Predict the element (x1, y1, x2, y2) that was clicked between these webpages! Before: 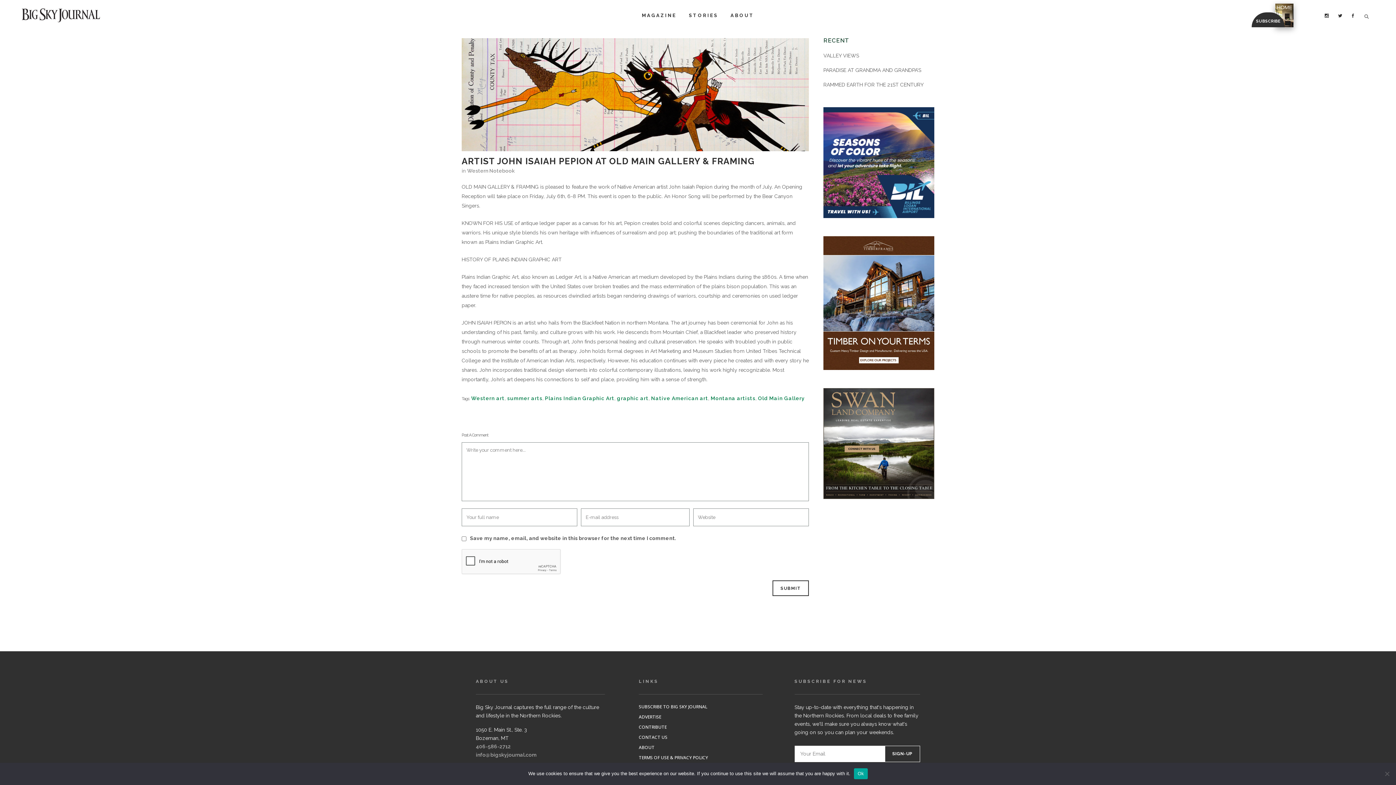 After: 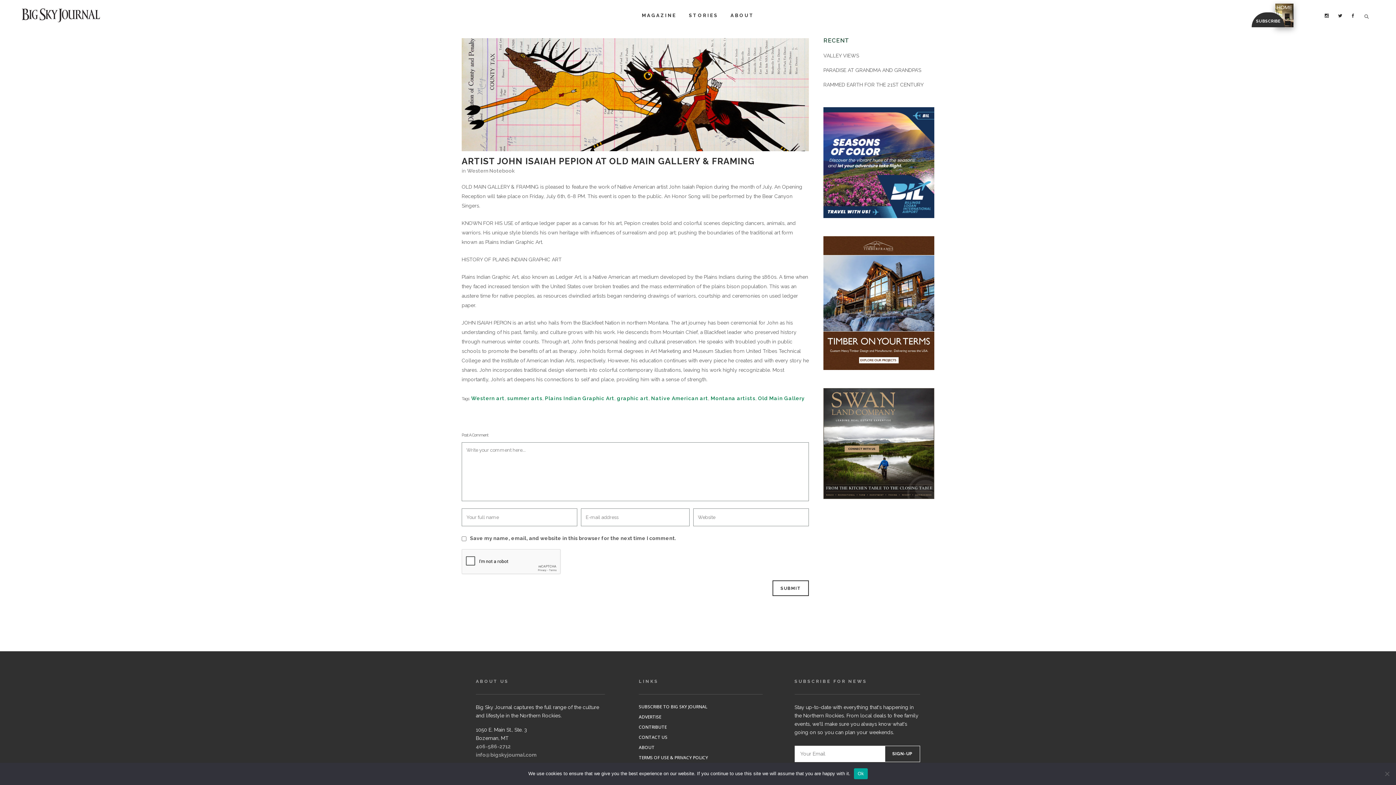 Action: label: SUBSCRIBE TO BIG SKY JOURNAL bbox: (639, 703, 762, 710)